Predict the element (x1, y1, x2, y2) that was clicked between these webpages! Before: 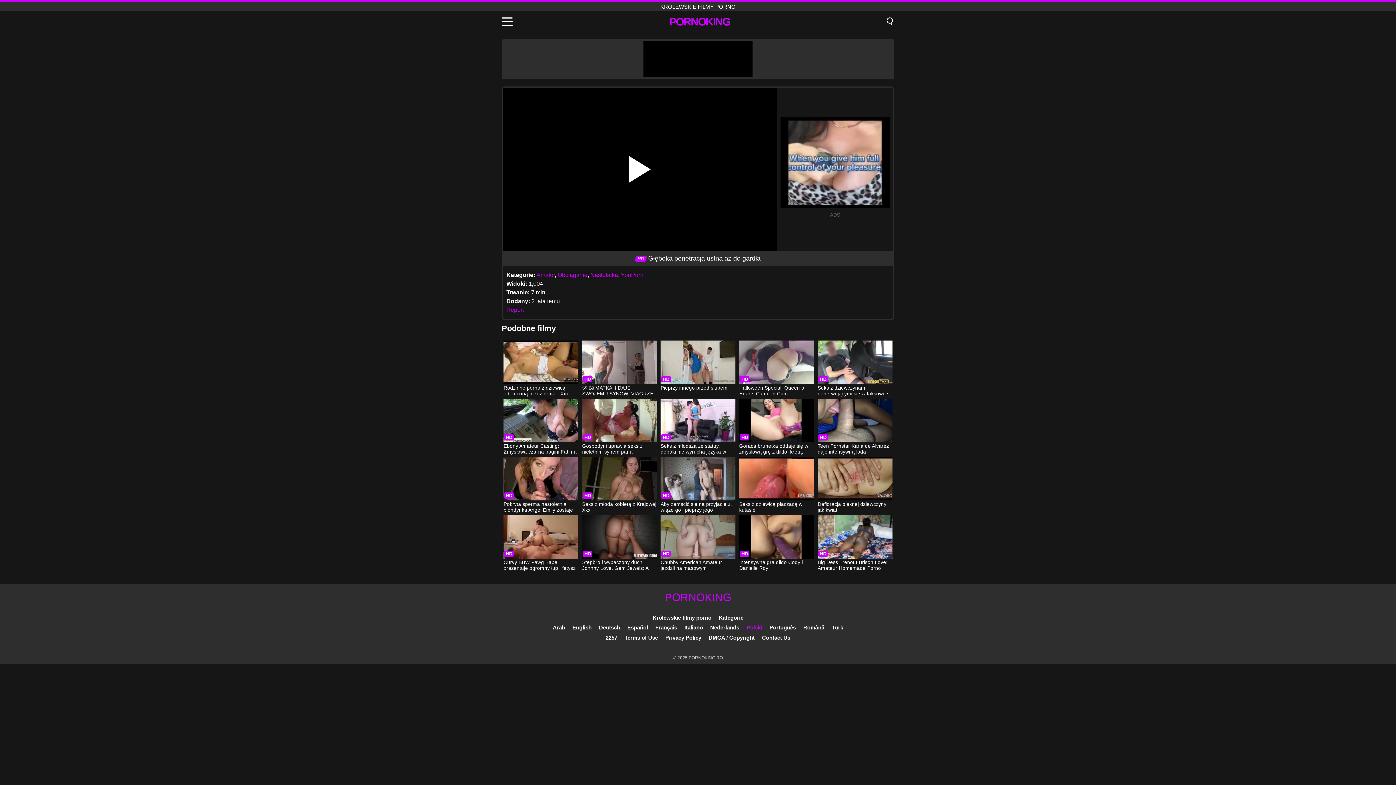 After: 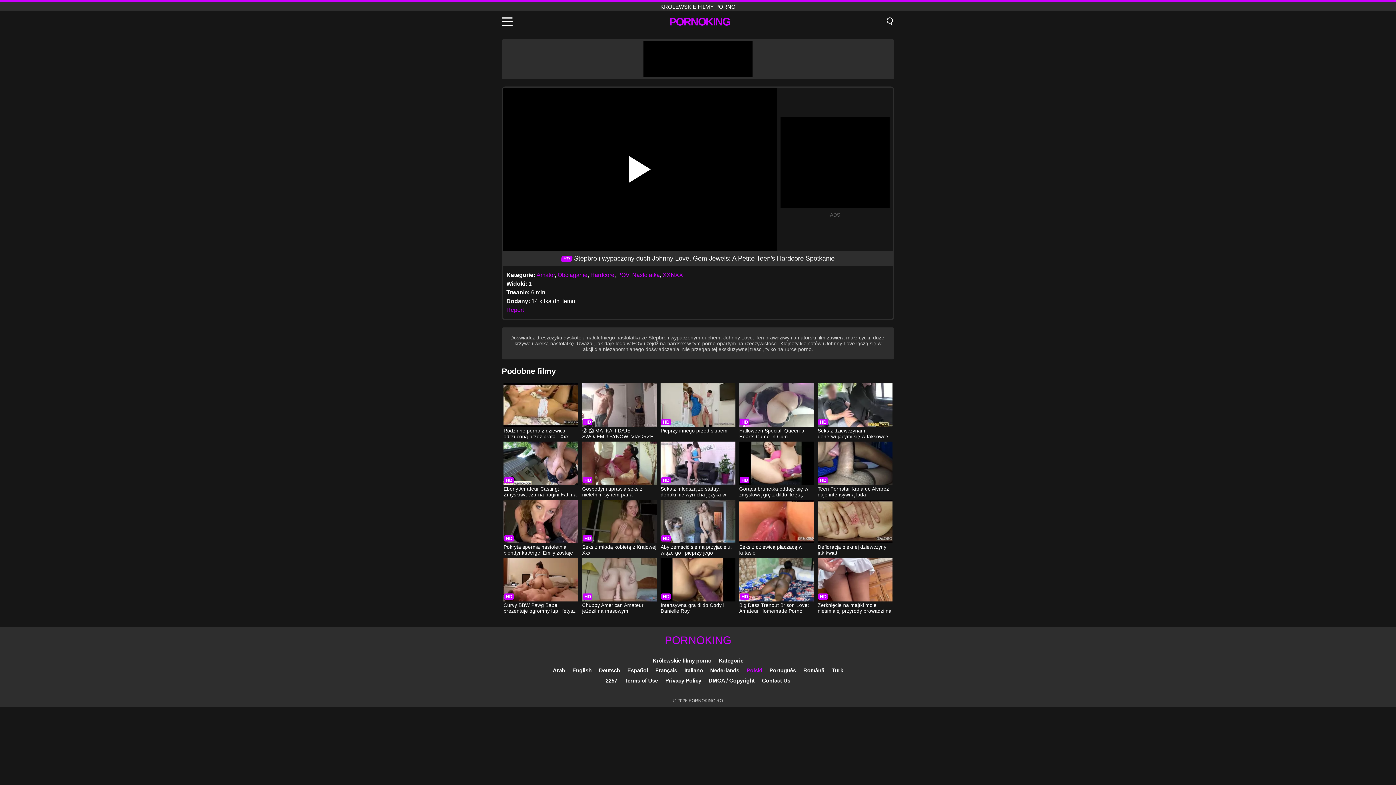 Action: label: Stepbro i wypaczony duch Johnny Love, Gem Jewels: A Petite Teen's Hardcore Spotkanie bbox: (582, 515, 656, 572)